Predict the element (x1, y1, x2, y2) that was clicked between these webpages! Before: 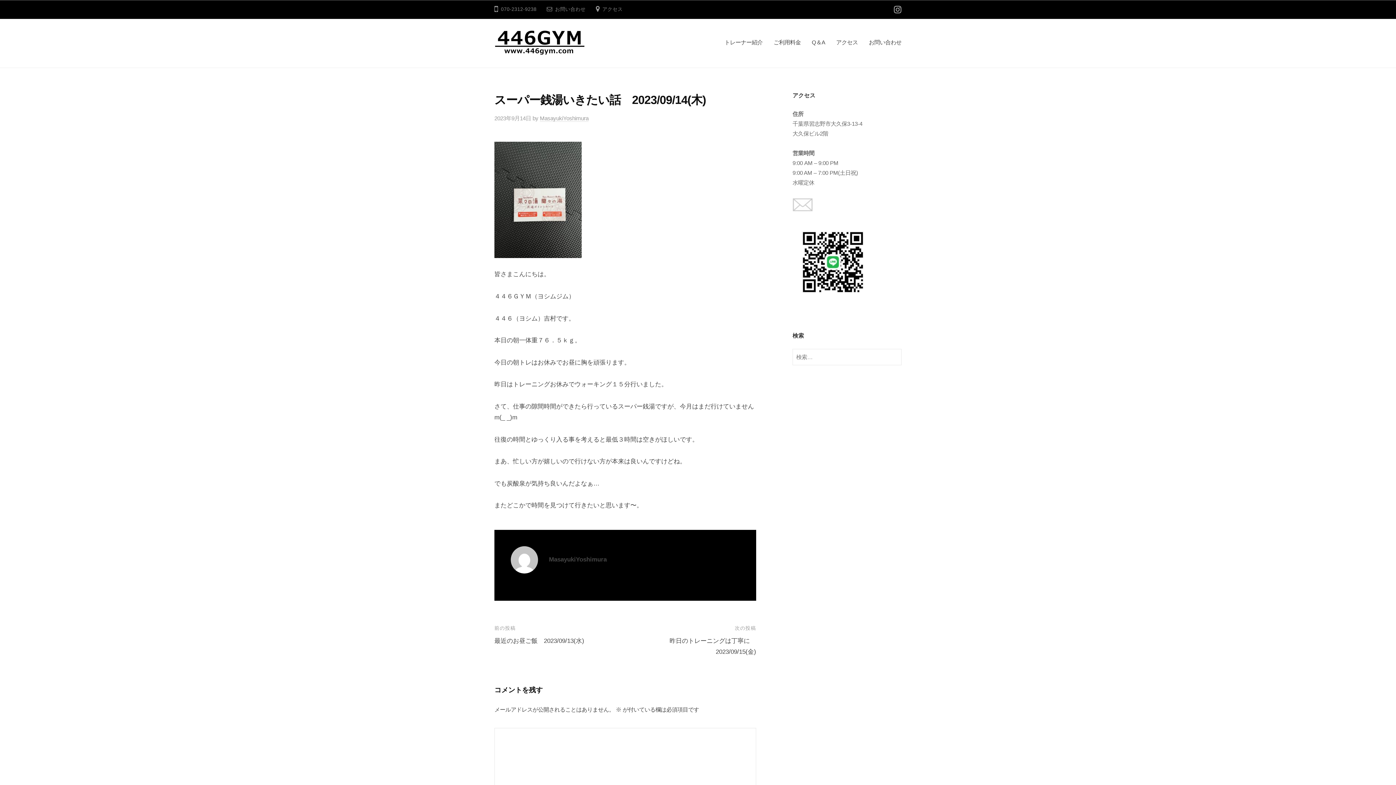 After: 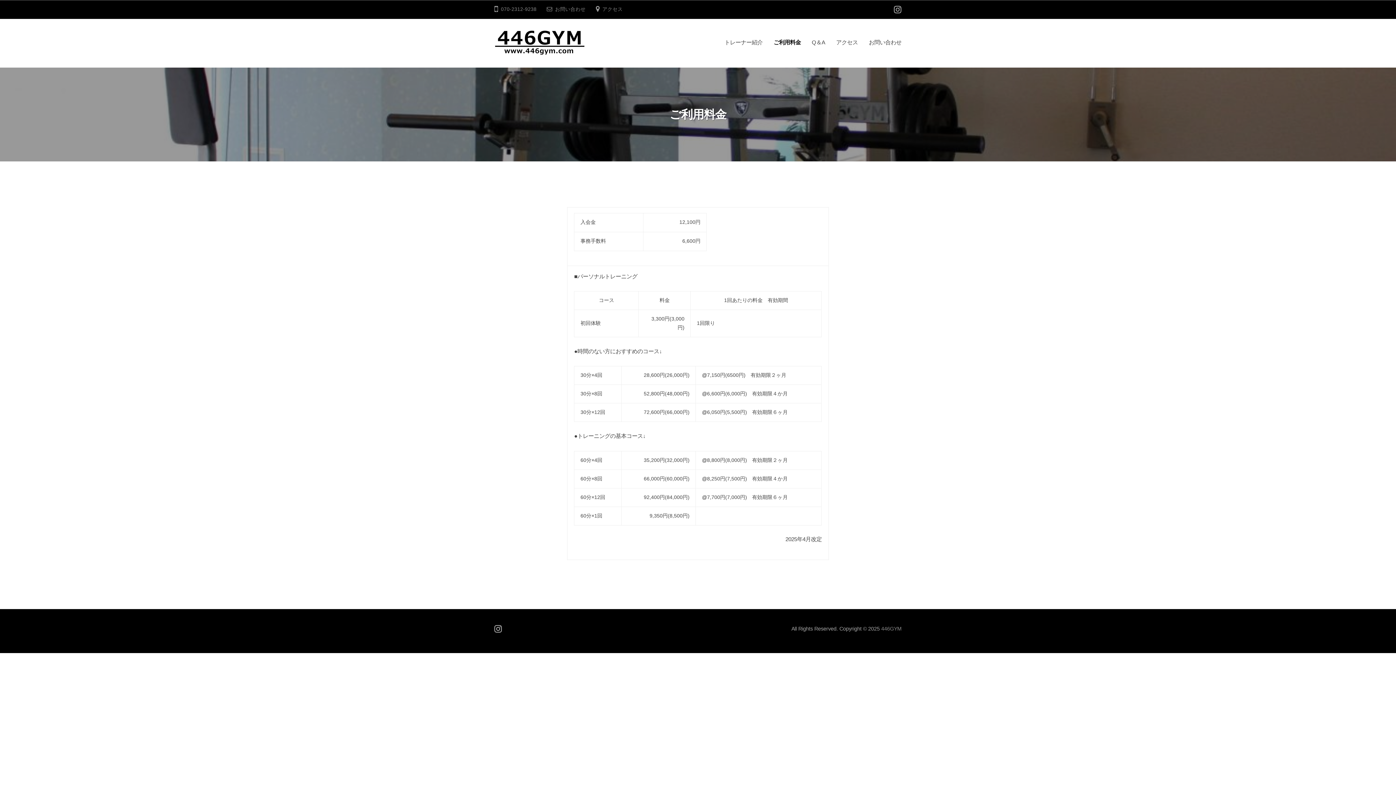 Action: bbox: (768, 33, 806, 52) label: ご利用料金